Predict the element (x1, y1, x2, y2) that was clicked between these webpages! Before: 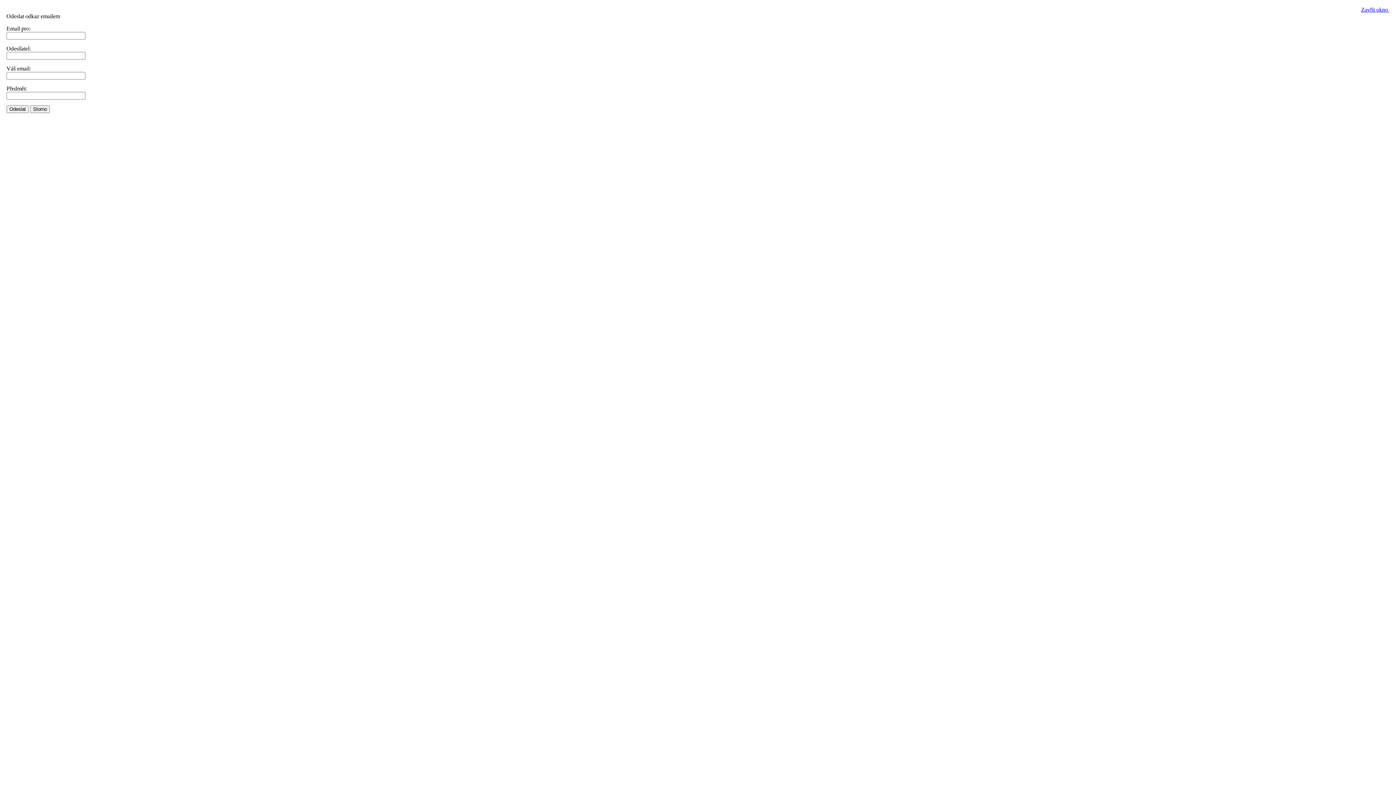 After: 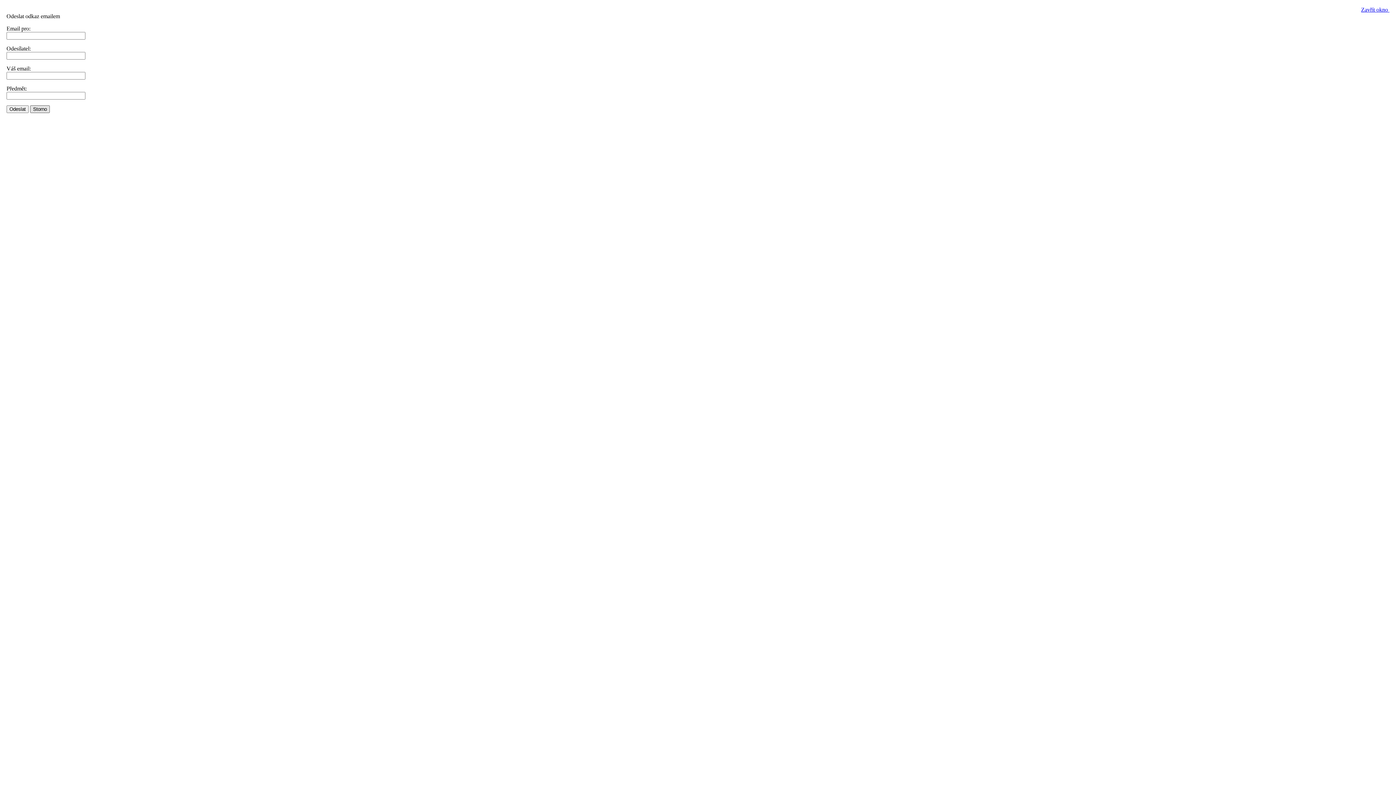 Action: bbox: (30, 105, 49, 113) label: Storno